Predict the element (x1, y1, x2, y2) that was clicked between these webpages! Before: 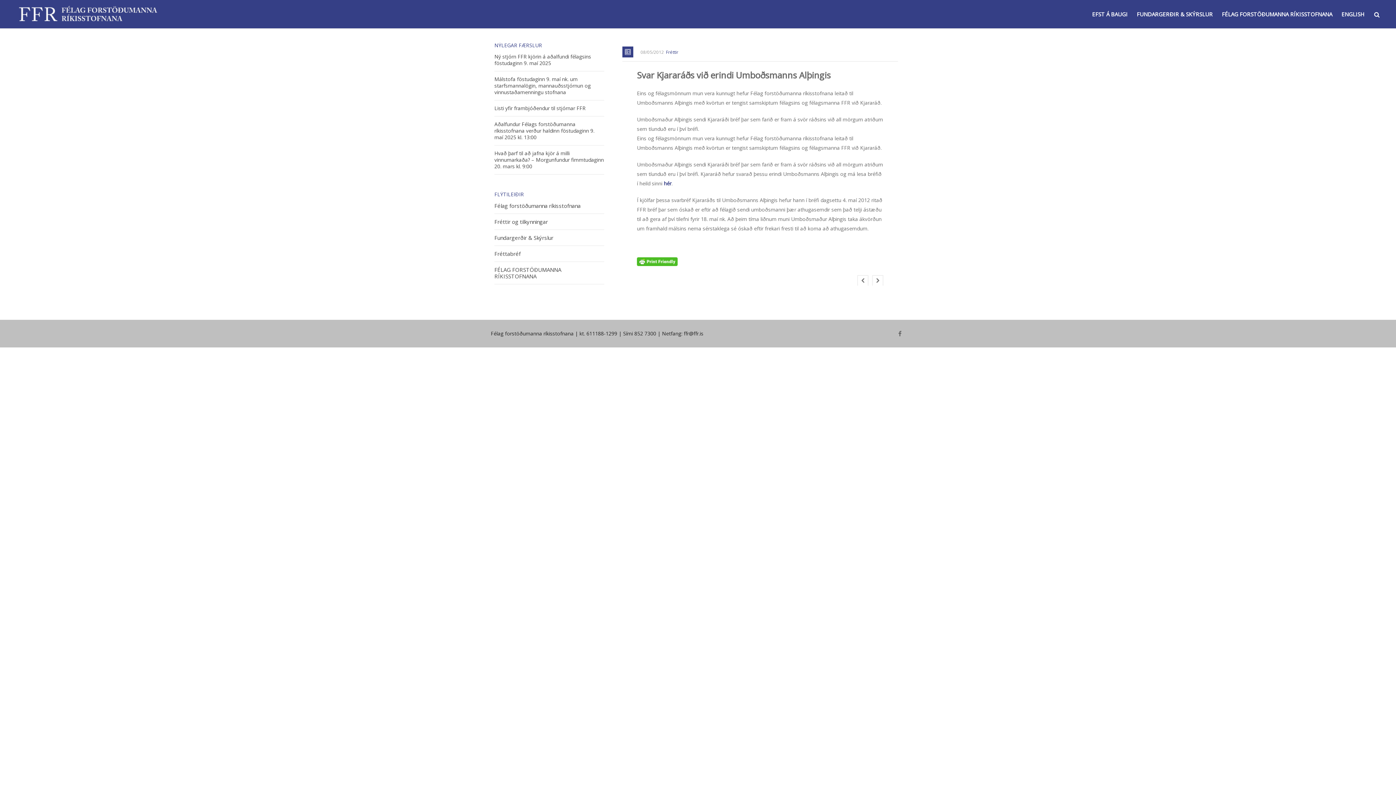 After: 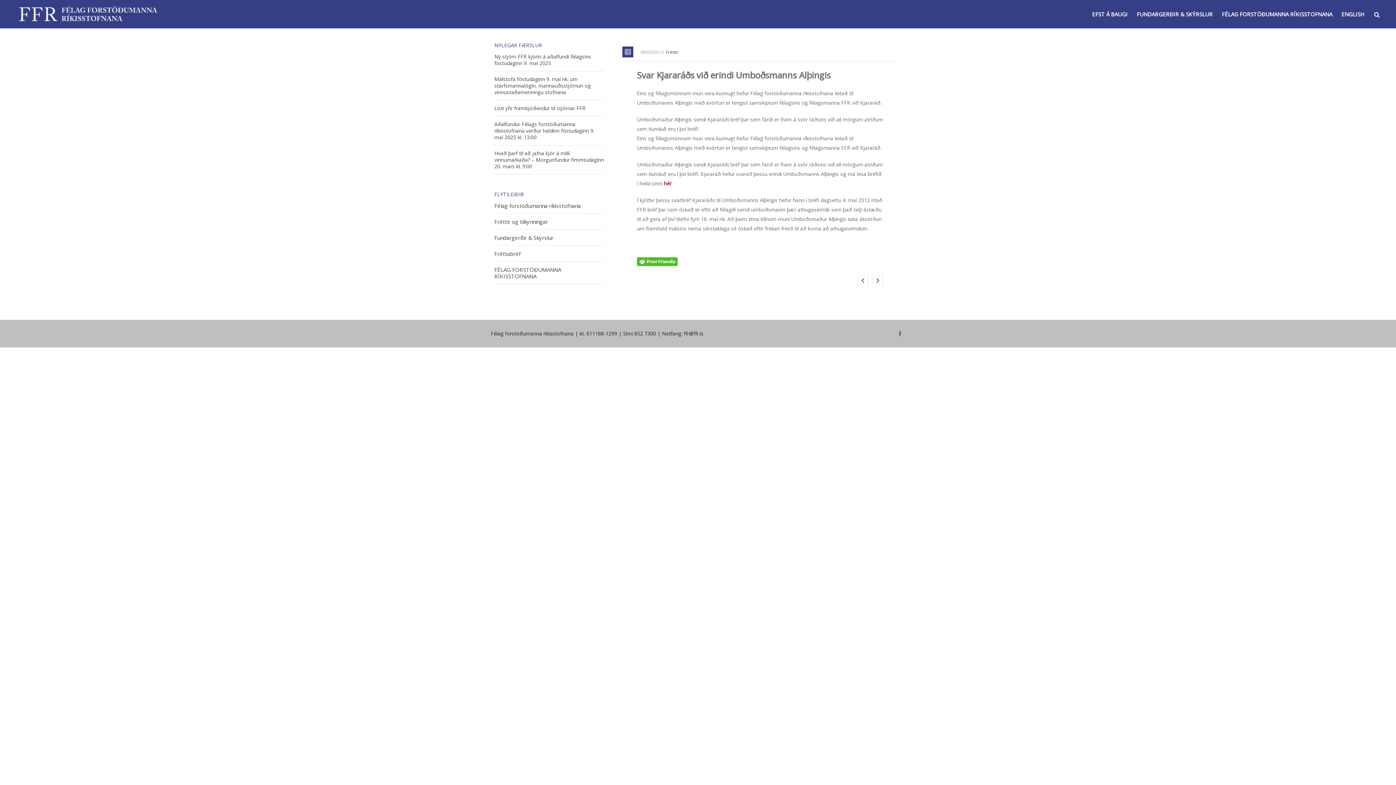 Action: bbox: (664, 180, 671, 186) label: hér